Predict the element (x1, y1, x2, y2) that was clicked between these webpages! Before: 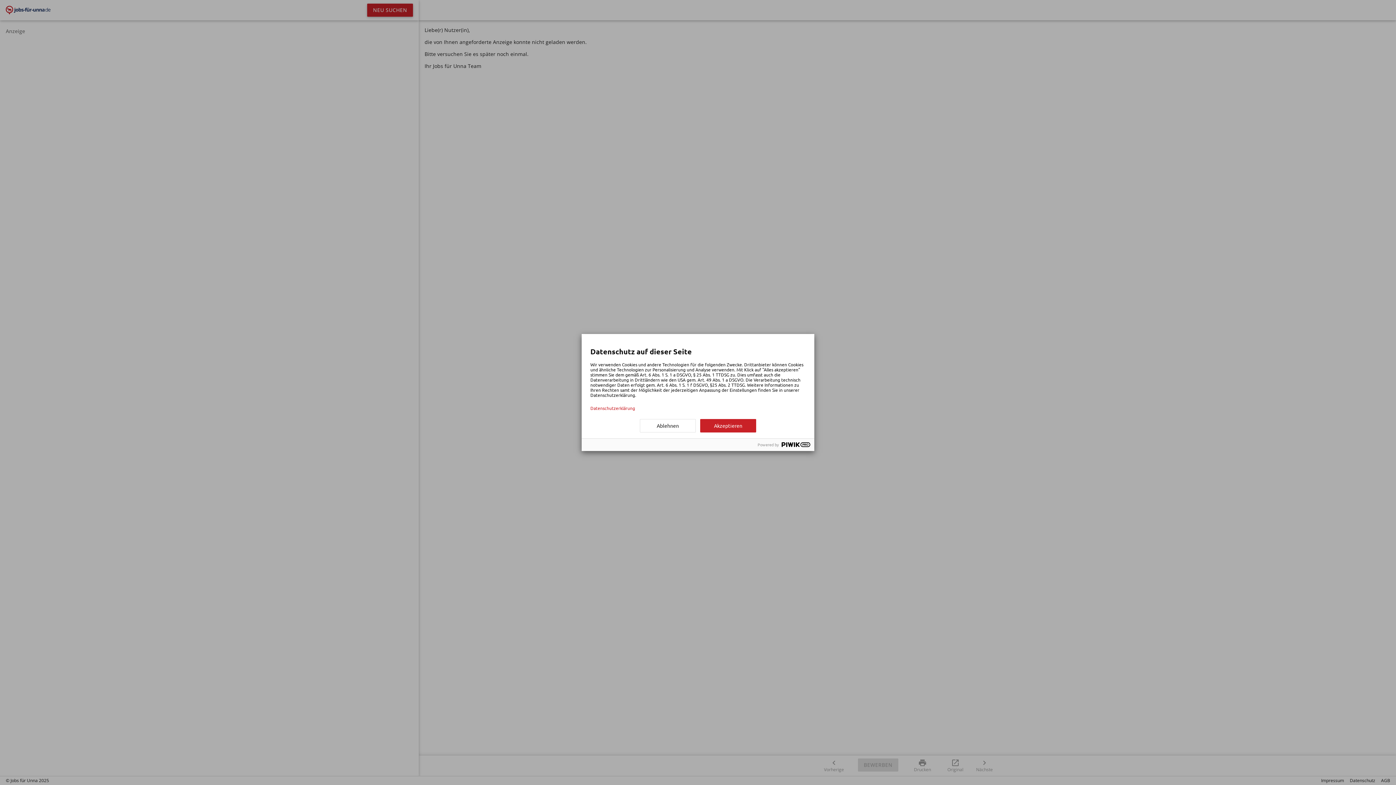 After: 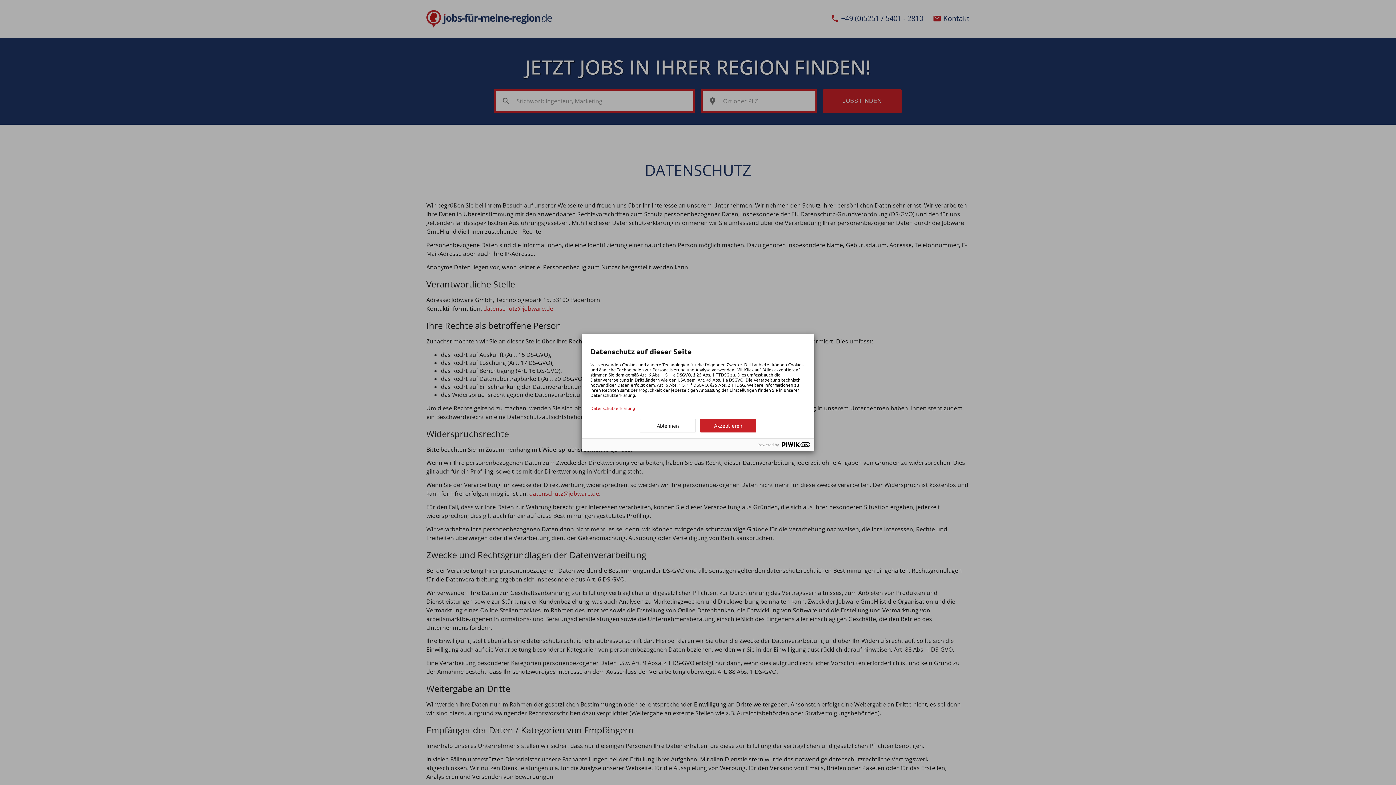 Action: bbox: (590, 405, 805, 410) label: Datenschutzerklärung